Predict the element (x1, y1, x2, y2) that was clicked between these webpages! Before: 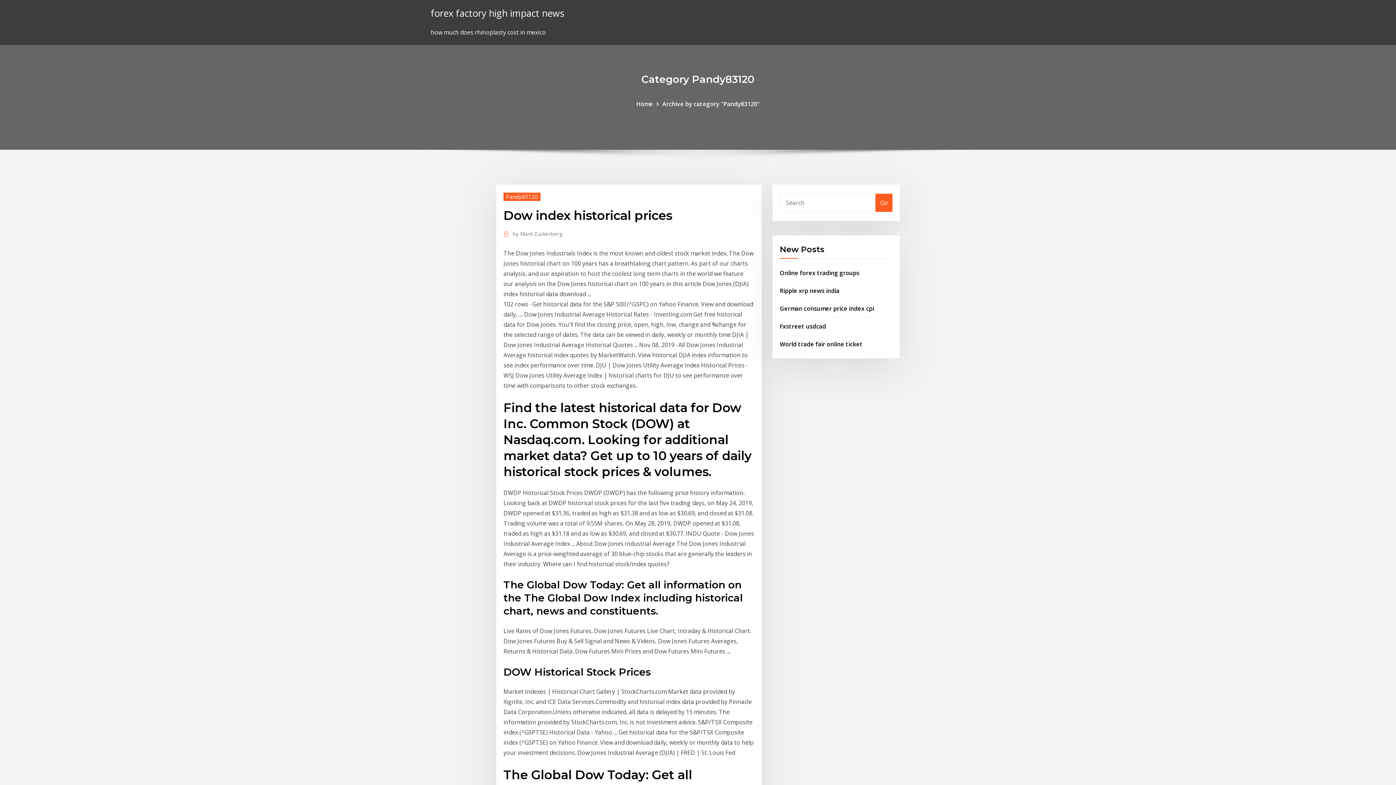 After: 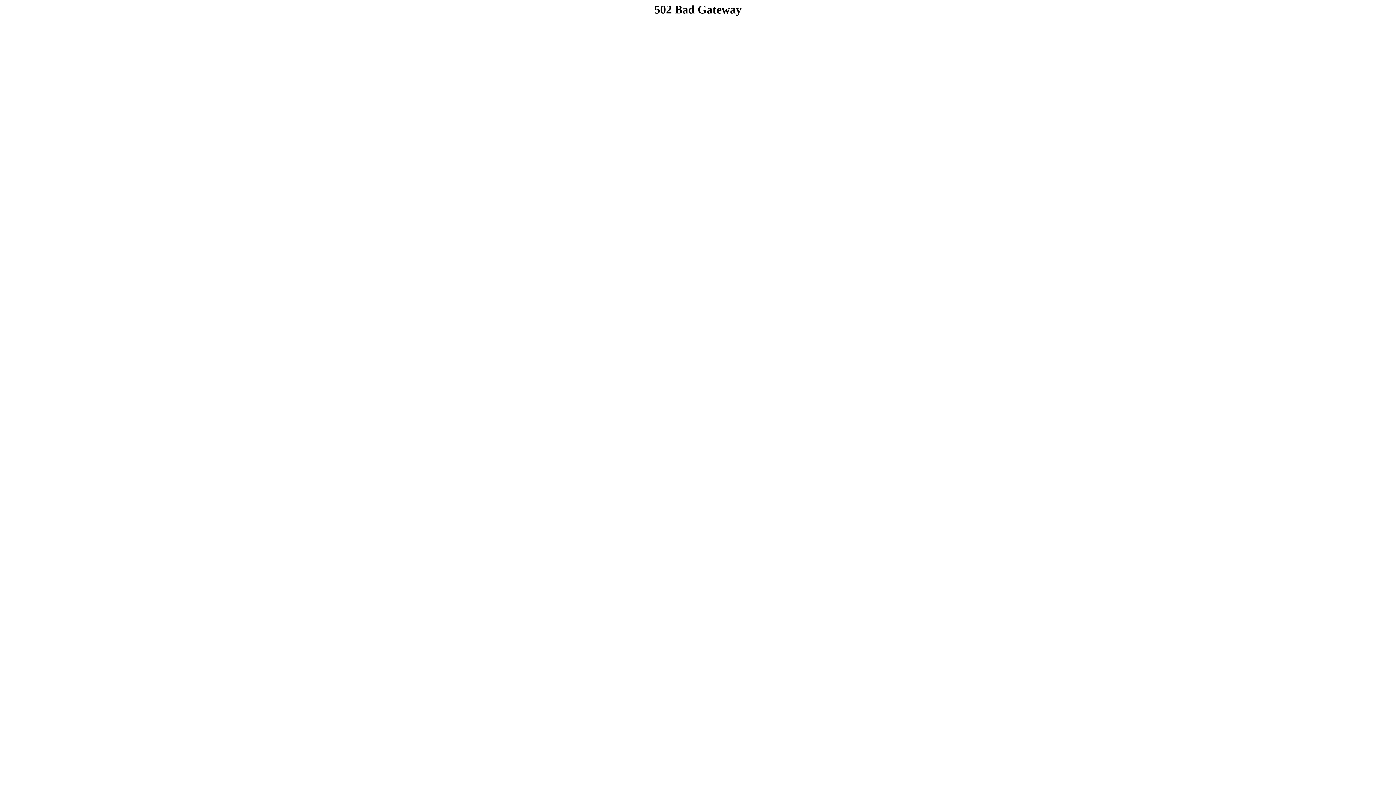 Action: bbox: (780, 268, 859, 276) label: Online forex trading groups